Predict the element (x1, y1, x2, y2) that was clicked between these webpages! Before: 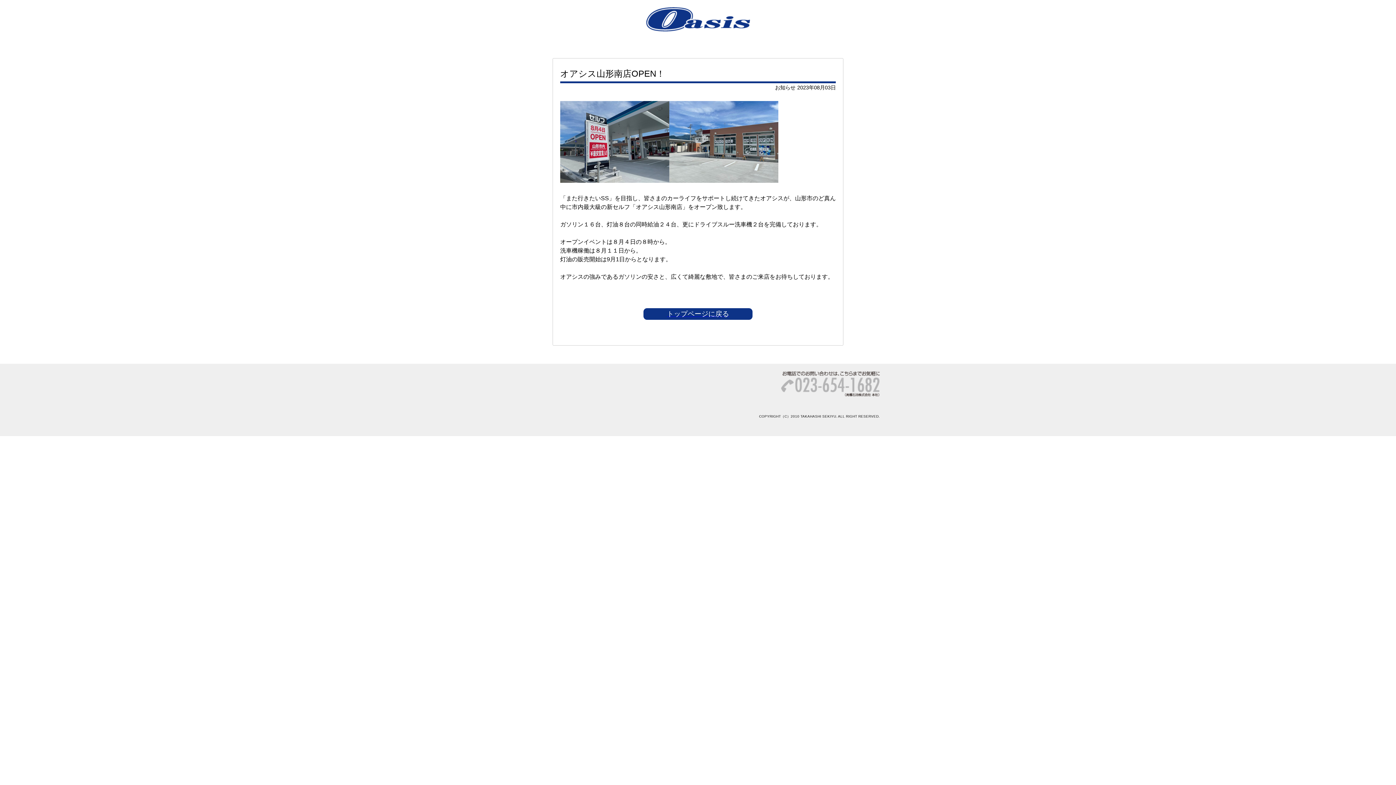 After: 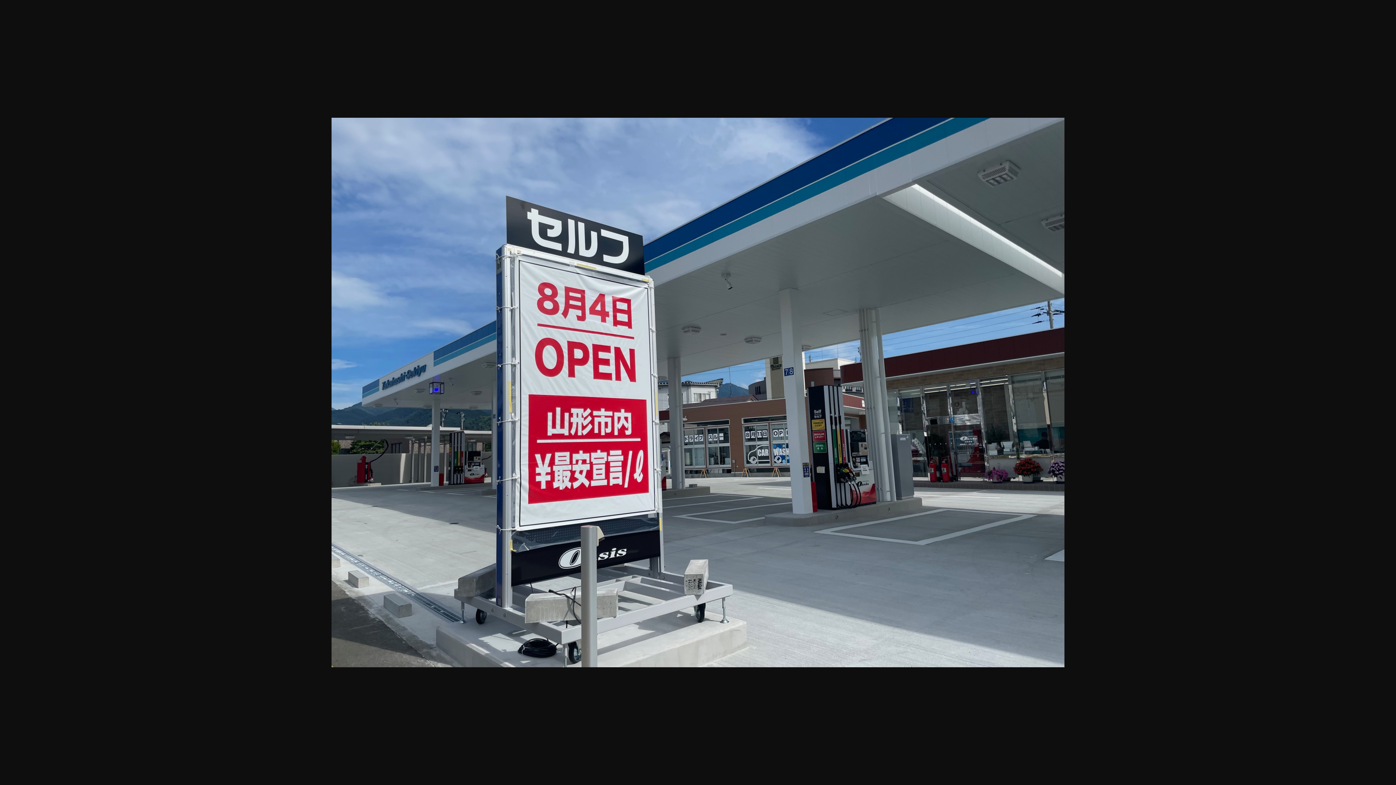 Action: bbox: (560, 177, 669, 184)